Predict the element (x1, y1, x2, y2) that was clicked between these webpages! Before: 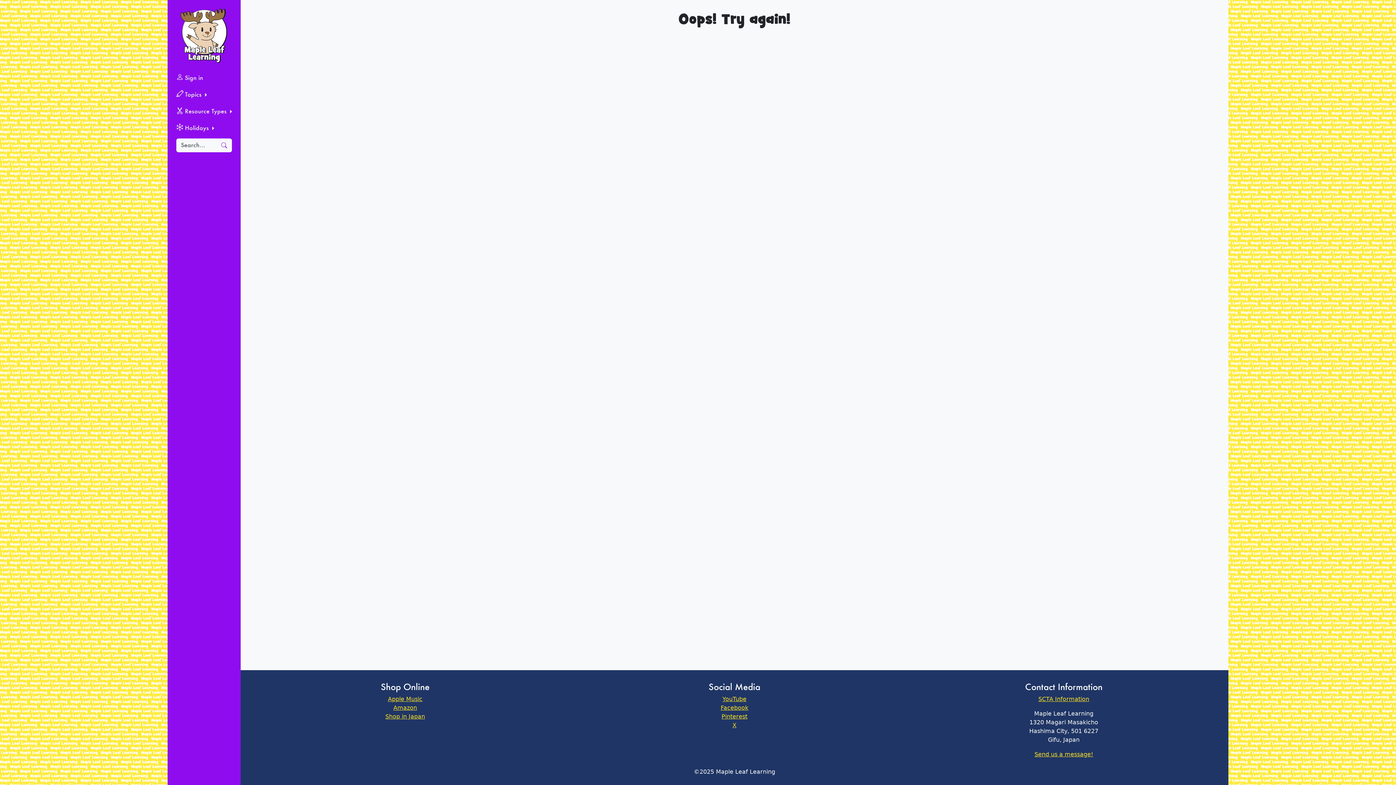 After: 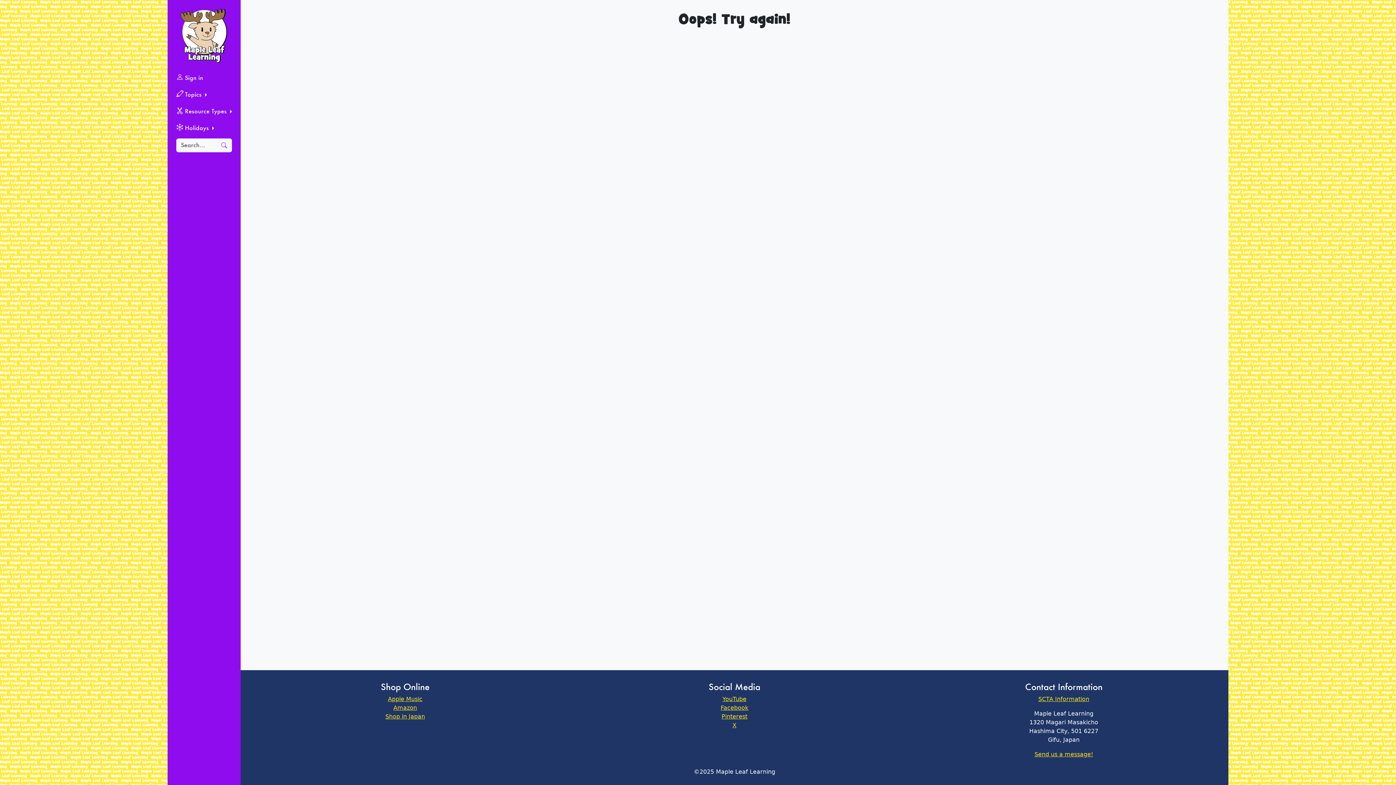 Action: label: X bbox: (732, 722, 736, 729)